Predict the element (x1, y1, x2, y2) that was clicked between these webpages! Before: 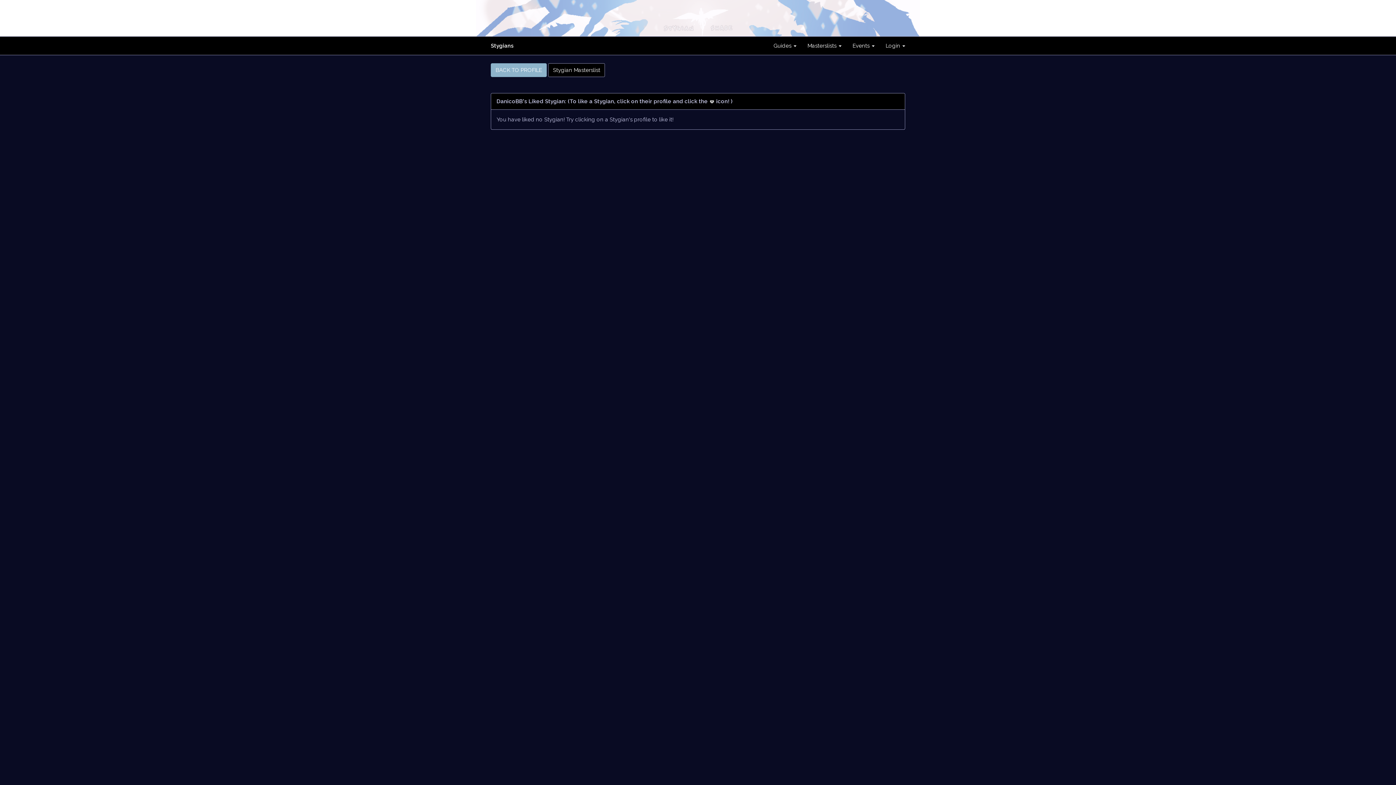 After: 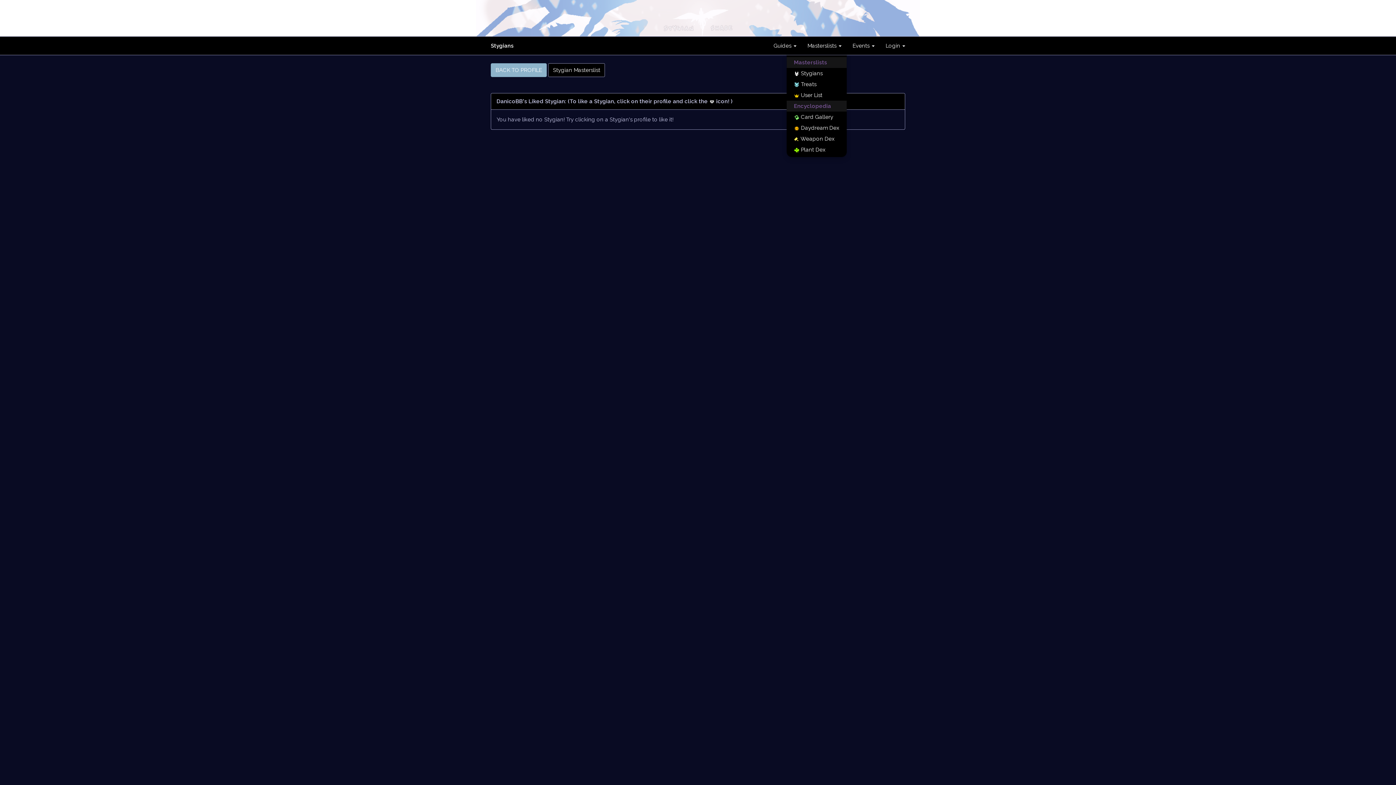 Action: bbox: (802, 36, 847, 54) label: Masterslists 